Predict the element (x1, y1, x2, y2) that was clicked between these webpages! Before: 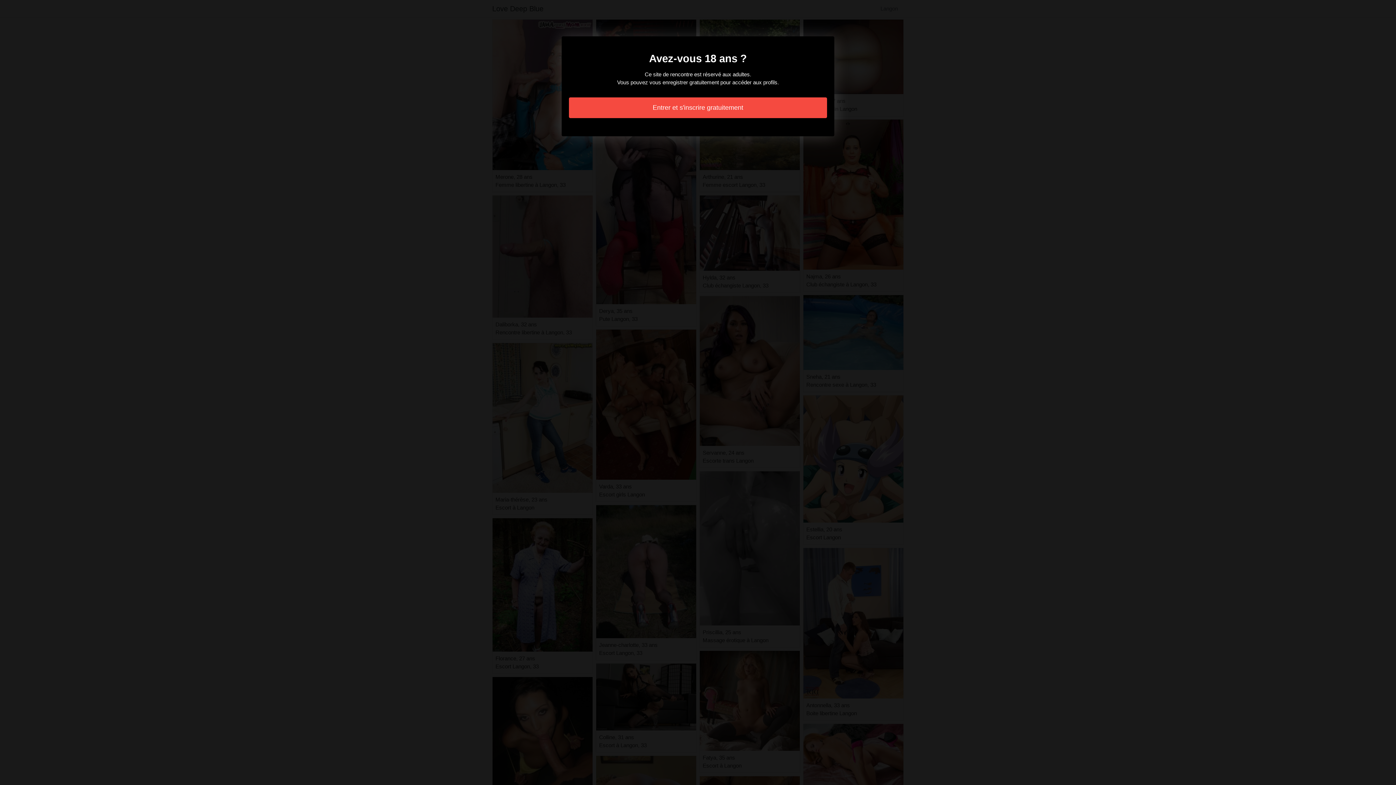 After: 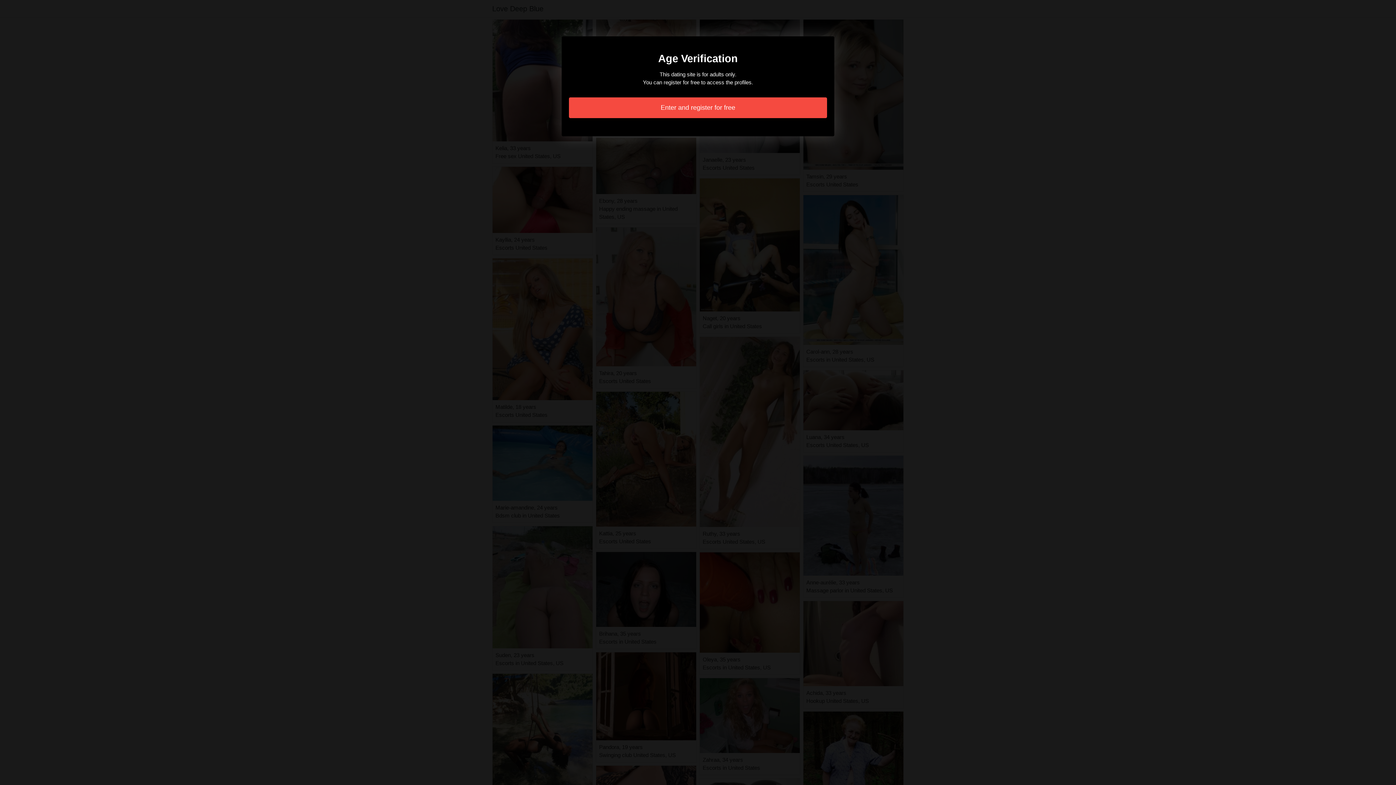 Action: bbox: (569, 97, 827, 118) label: Entrer et s'inscrire gratuitement